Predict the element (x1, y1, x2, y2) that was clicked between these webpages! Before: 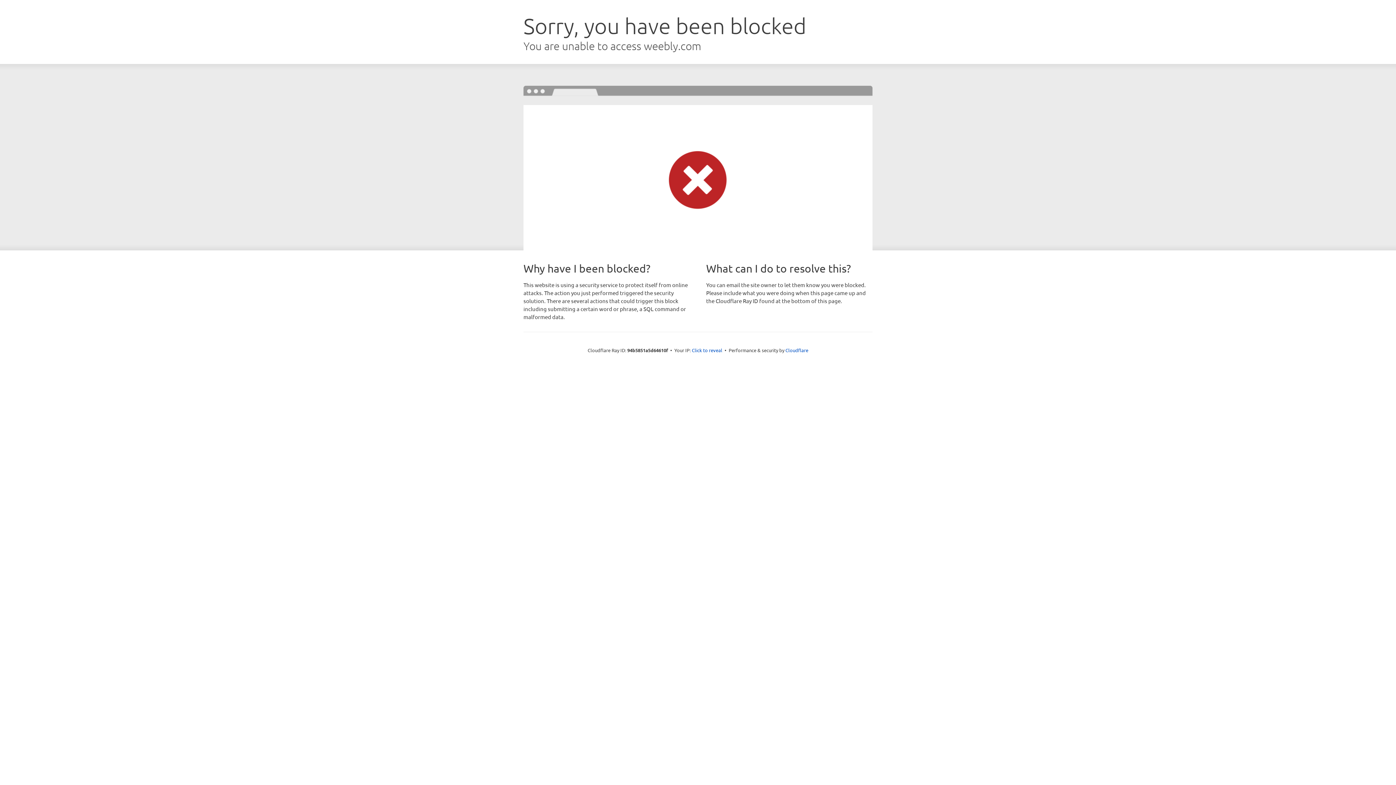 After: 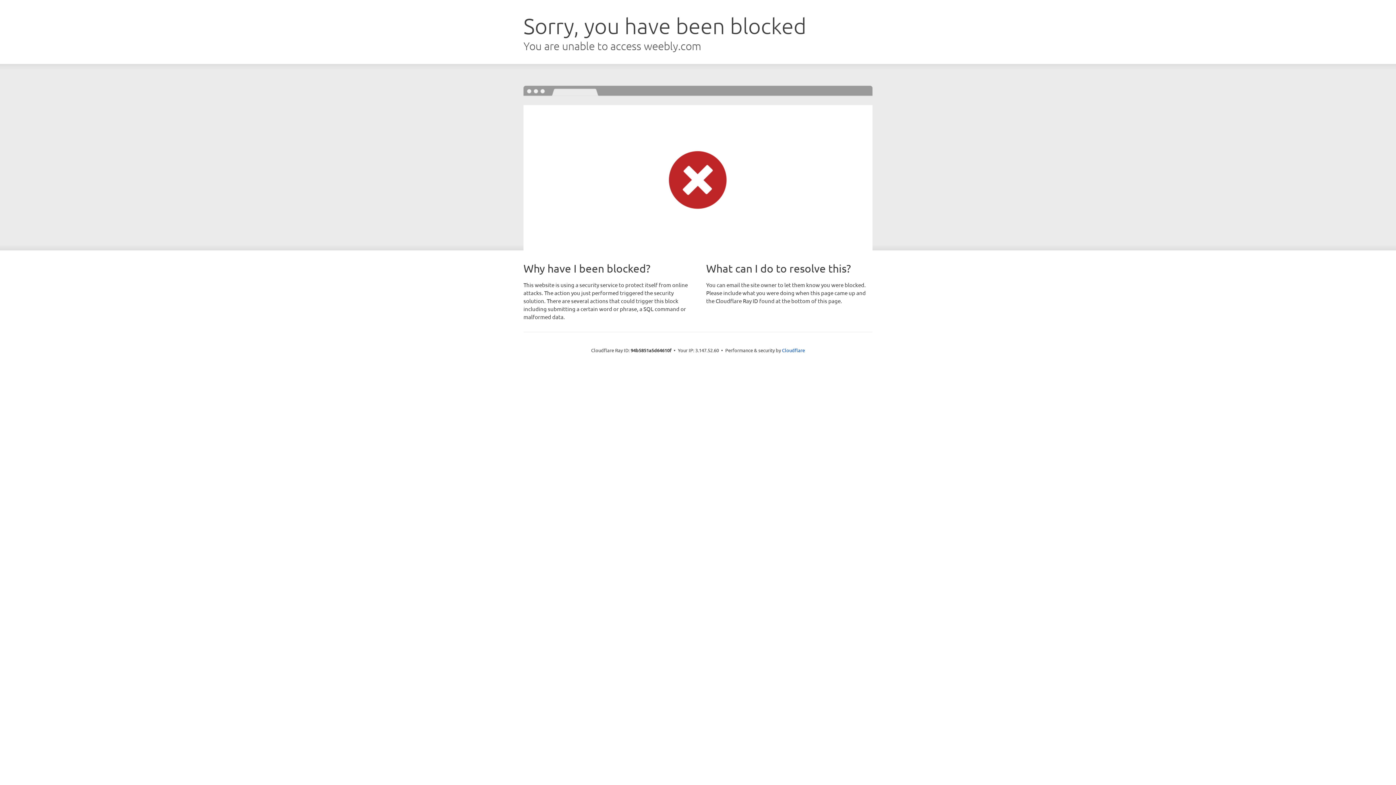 Action: bbox: (692, 346, 722, 353) label: Click to reveal